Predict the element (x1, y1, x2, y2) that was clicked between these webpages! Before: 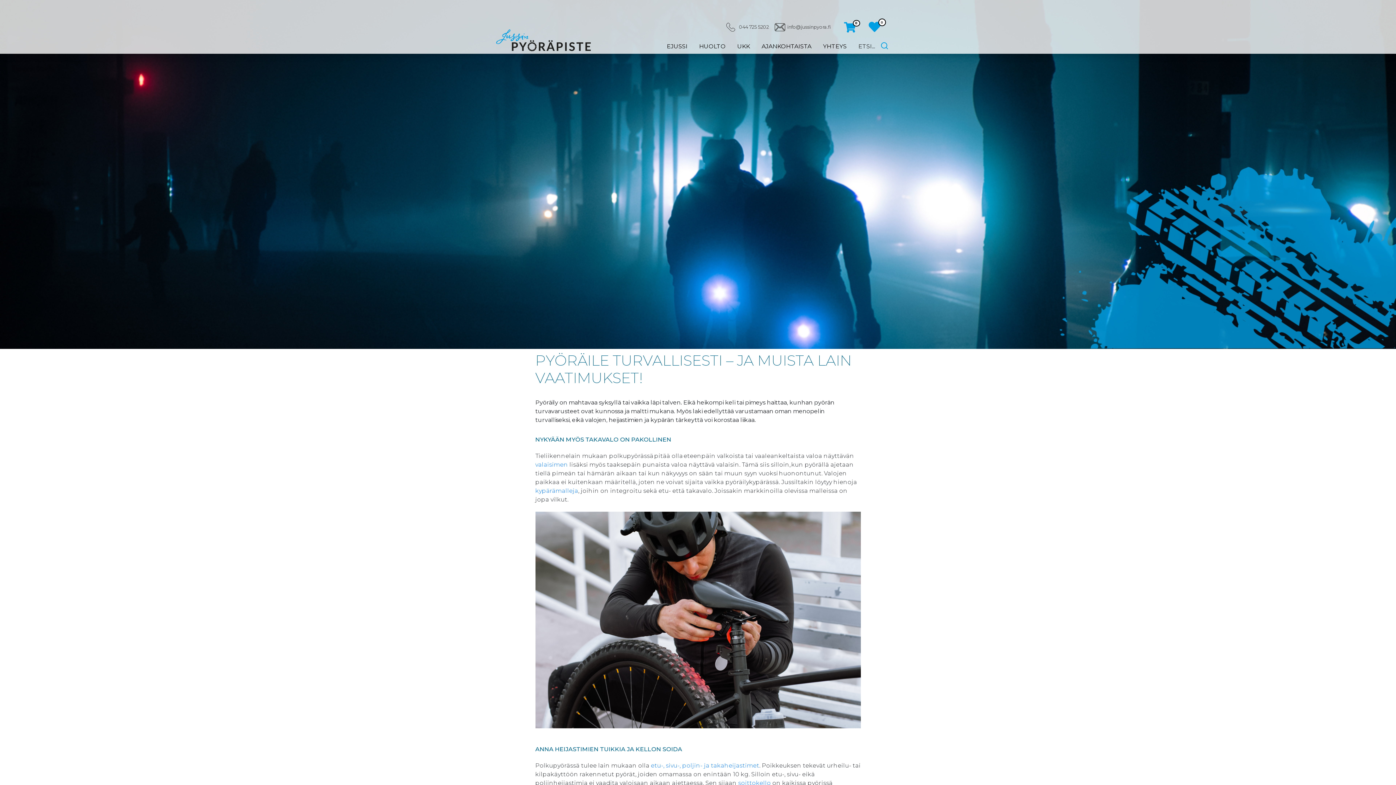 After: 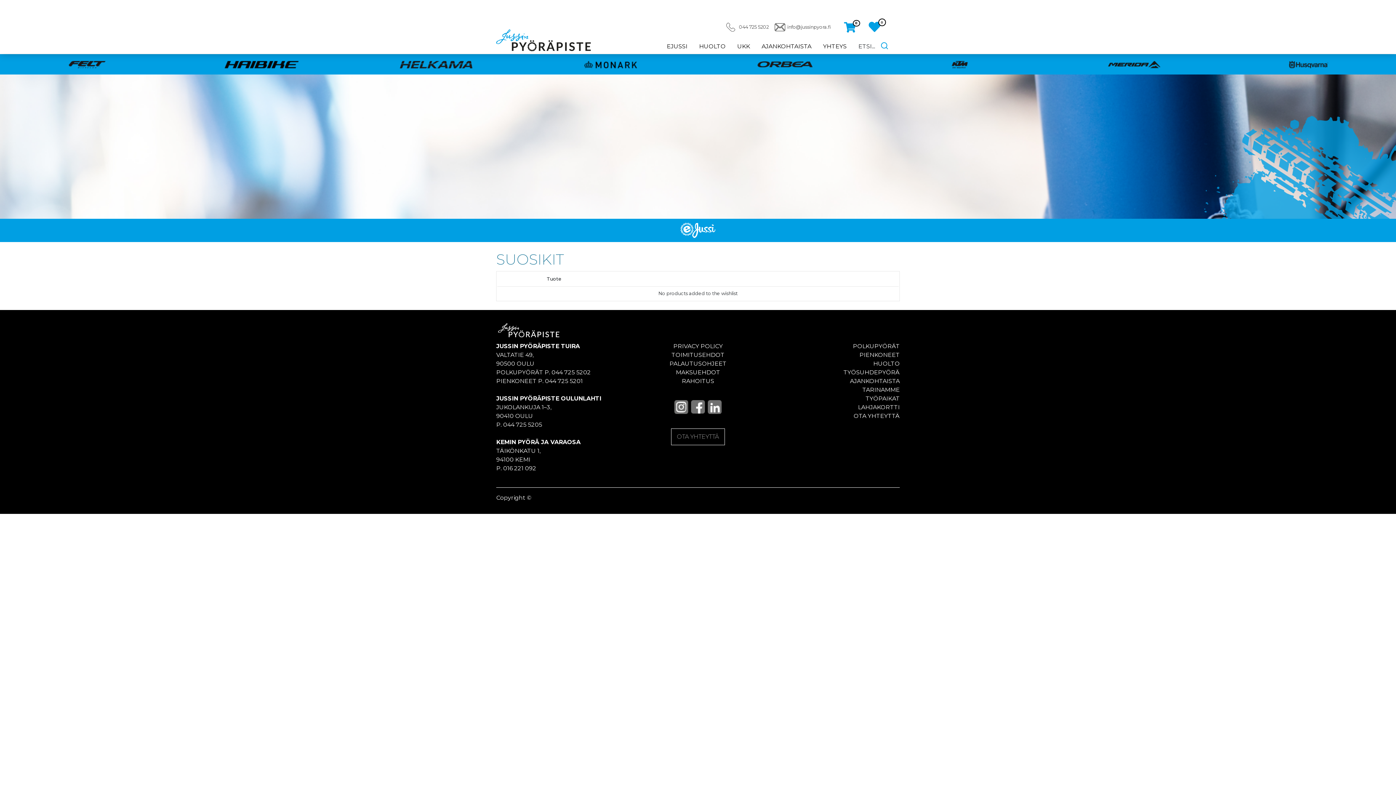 Action: label: 0 bbox: (868, 26, 880, 32)